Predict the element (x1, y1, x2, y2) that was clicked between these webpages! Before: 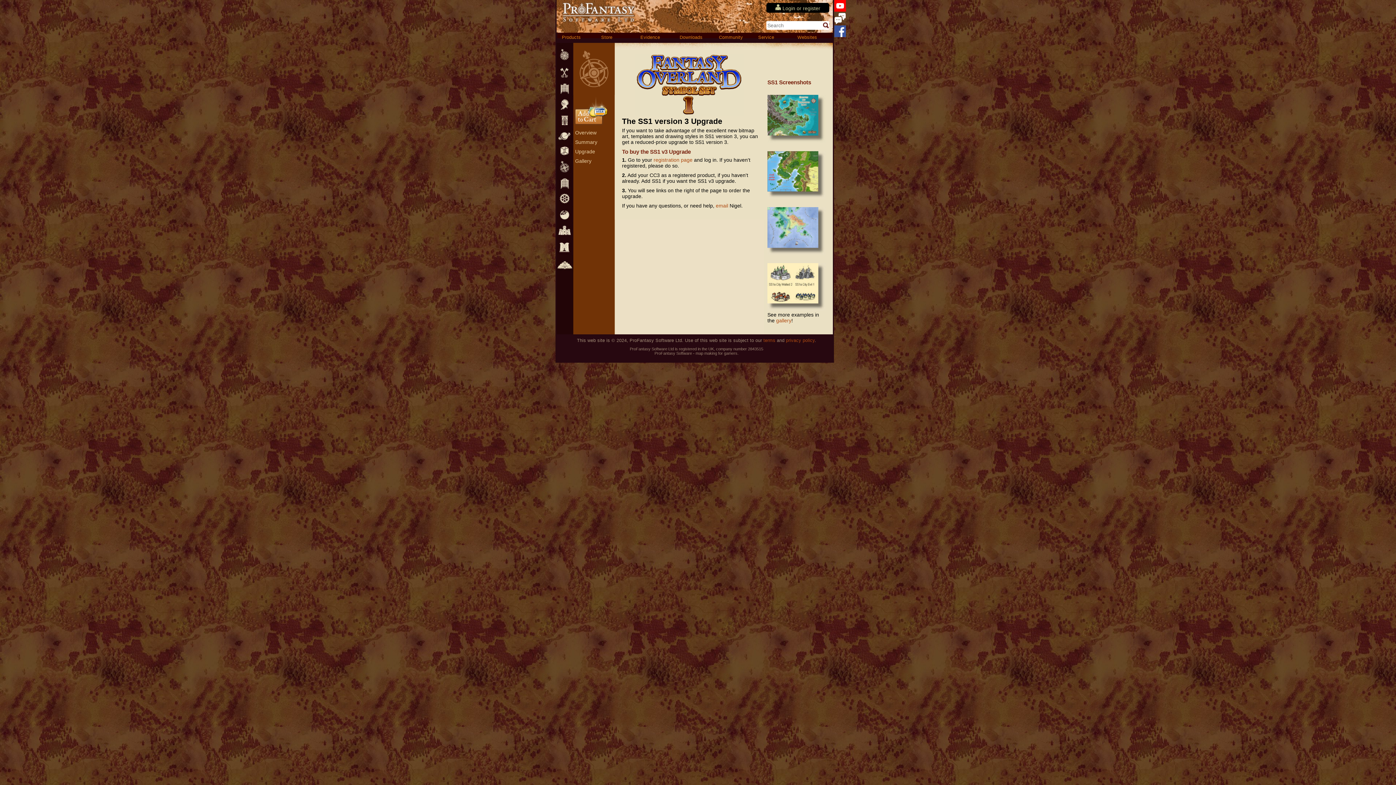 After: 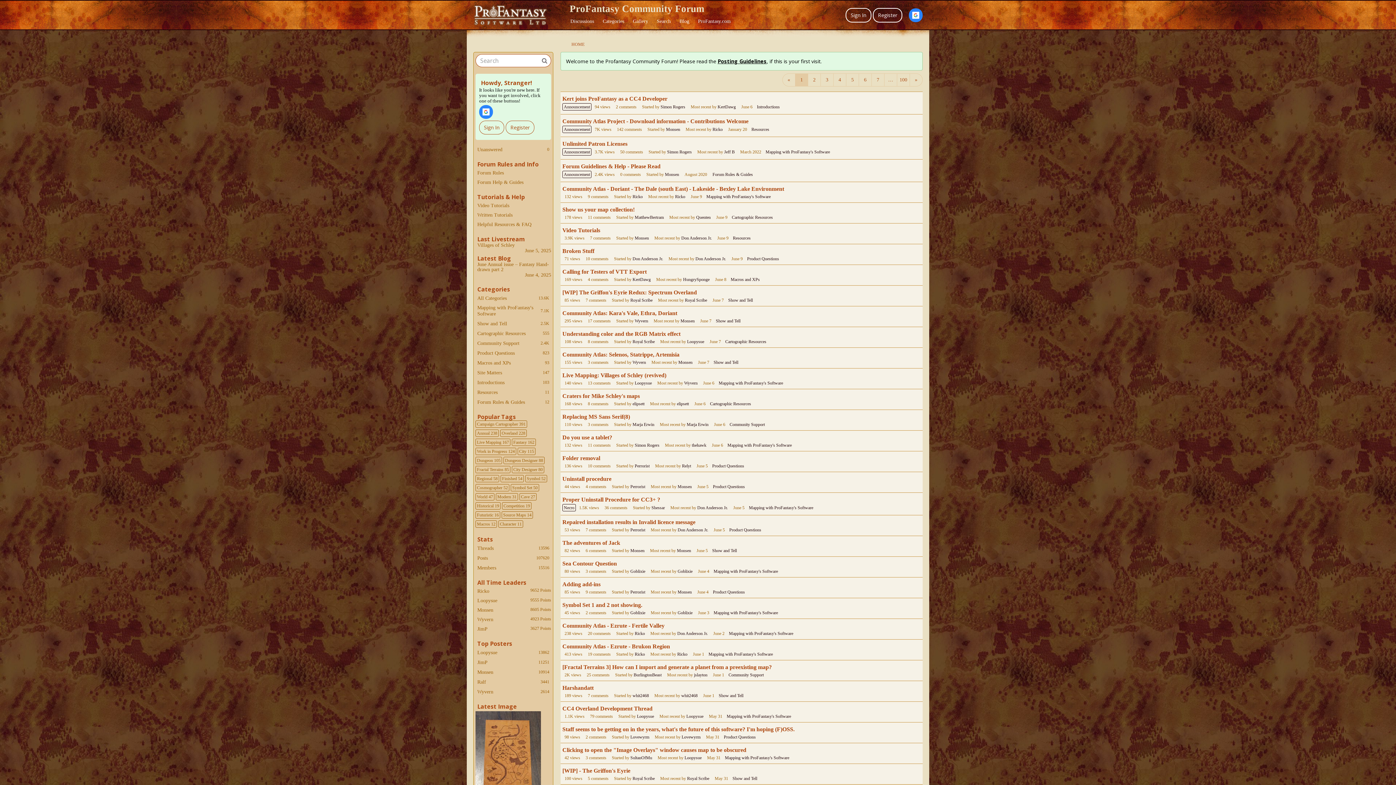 Action: bbox: (834, 19, 846, 25)